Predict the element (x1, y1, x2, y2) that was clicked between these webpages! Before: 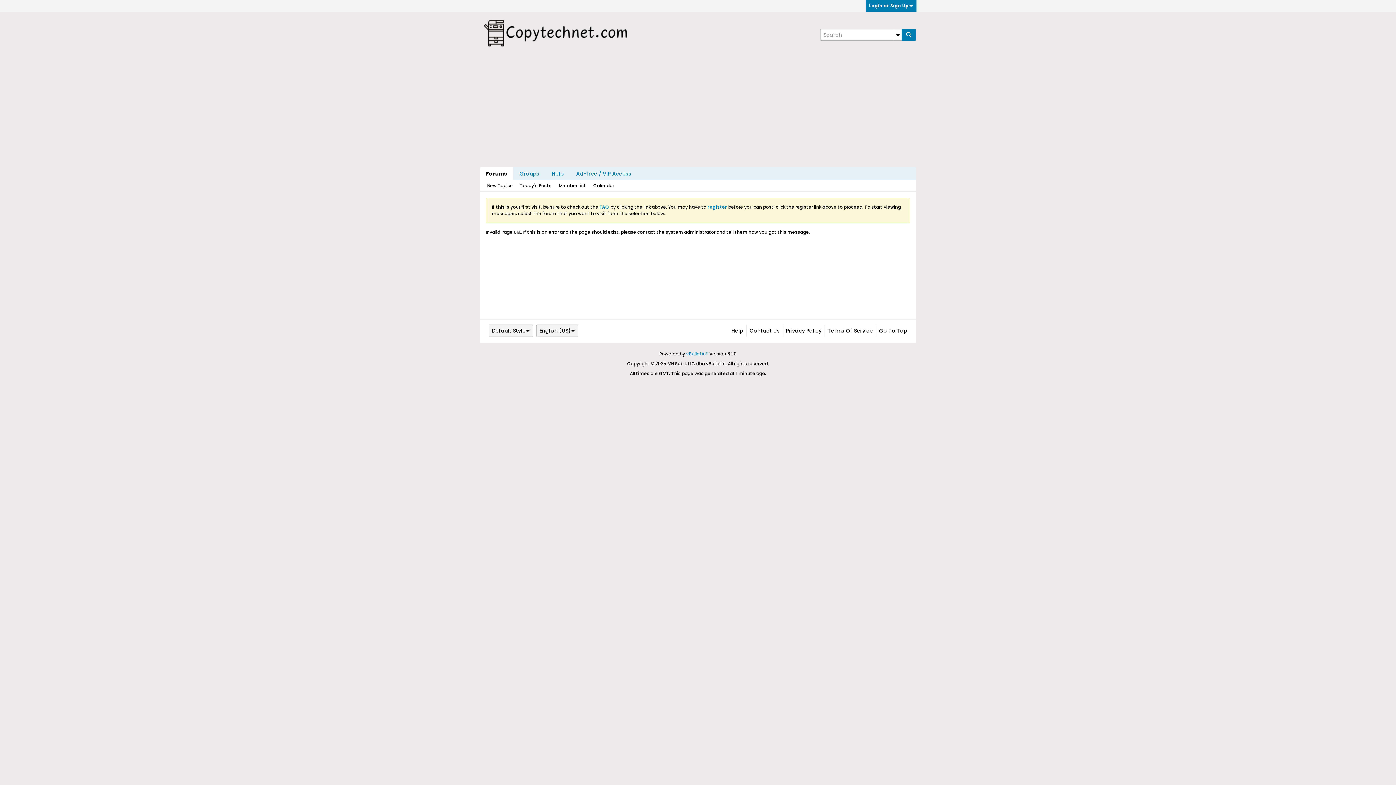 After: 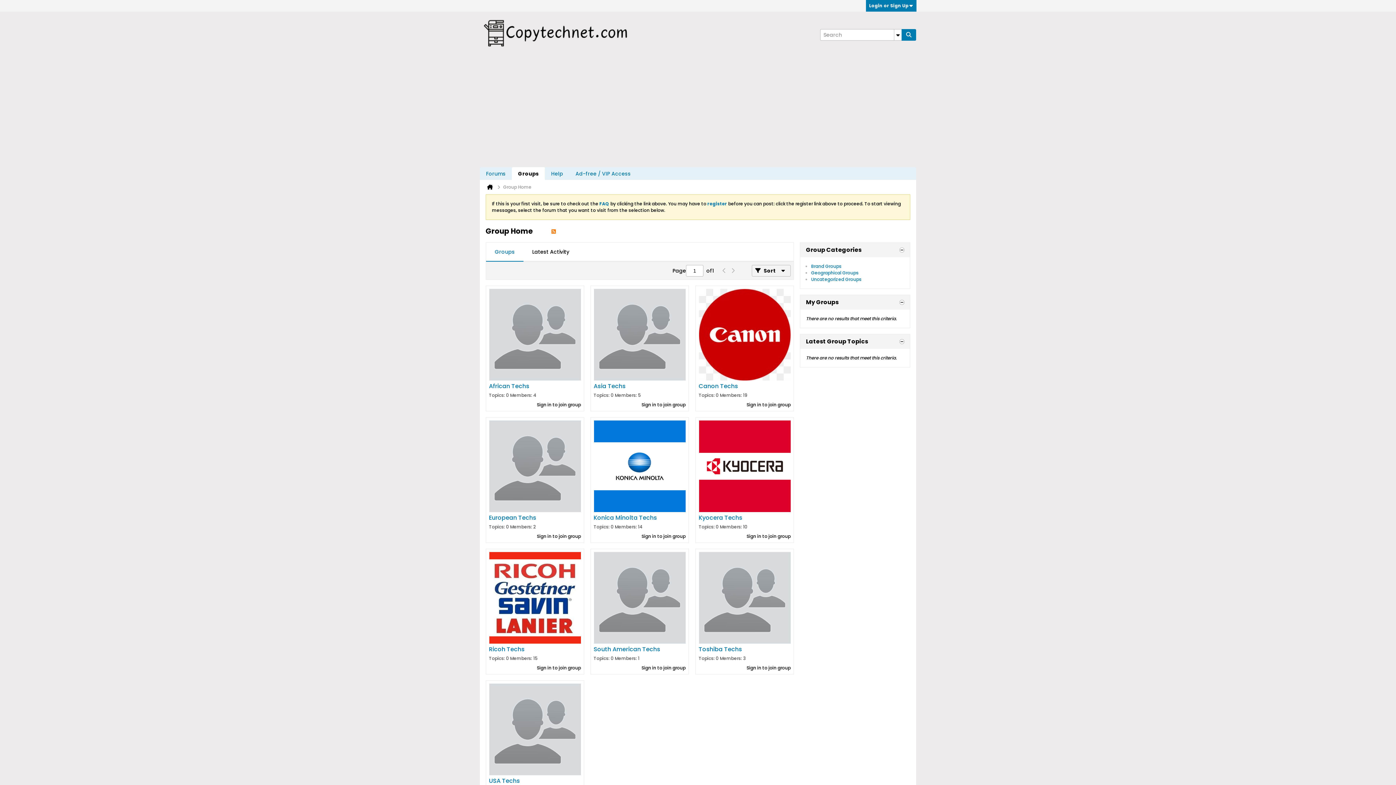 Action: label: Groups bbox: (513, 167, 545, 180)